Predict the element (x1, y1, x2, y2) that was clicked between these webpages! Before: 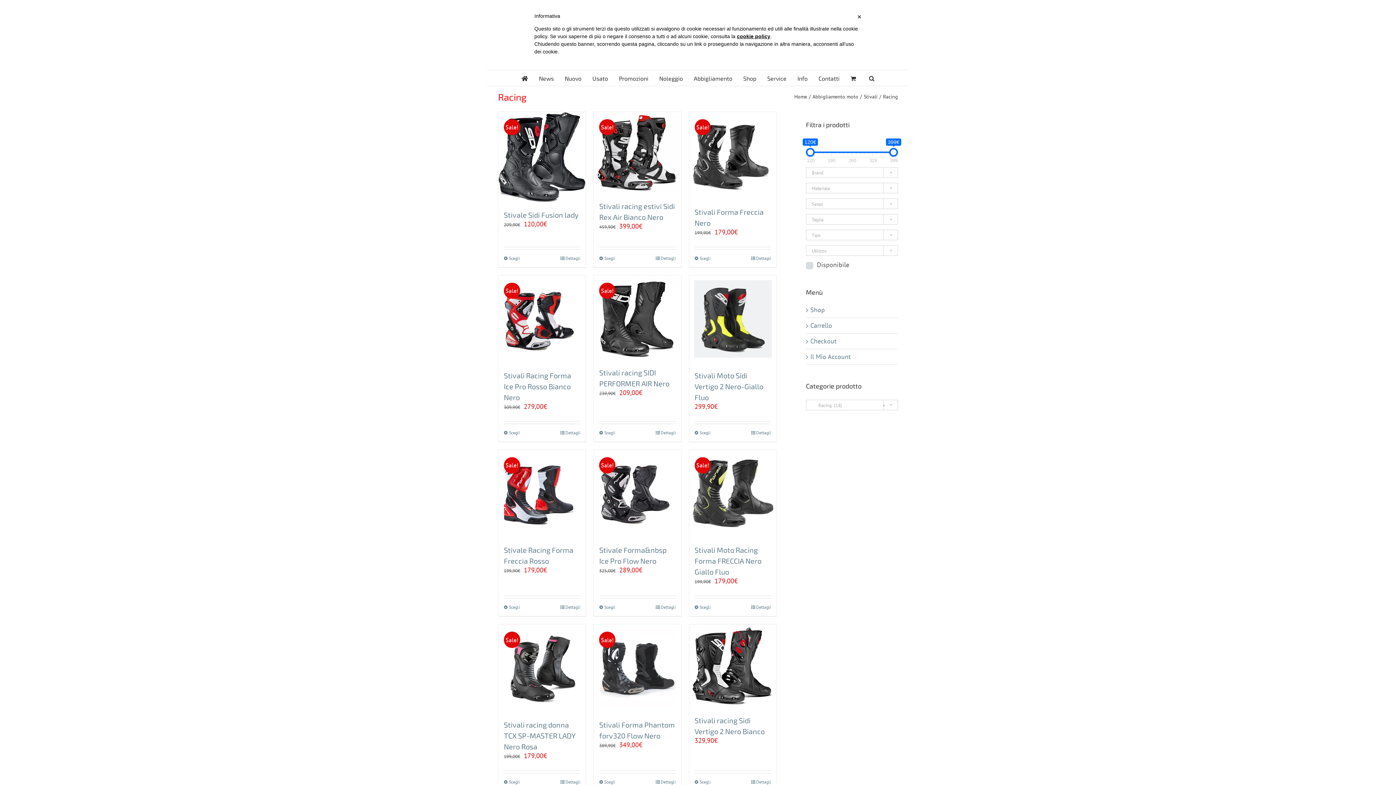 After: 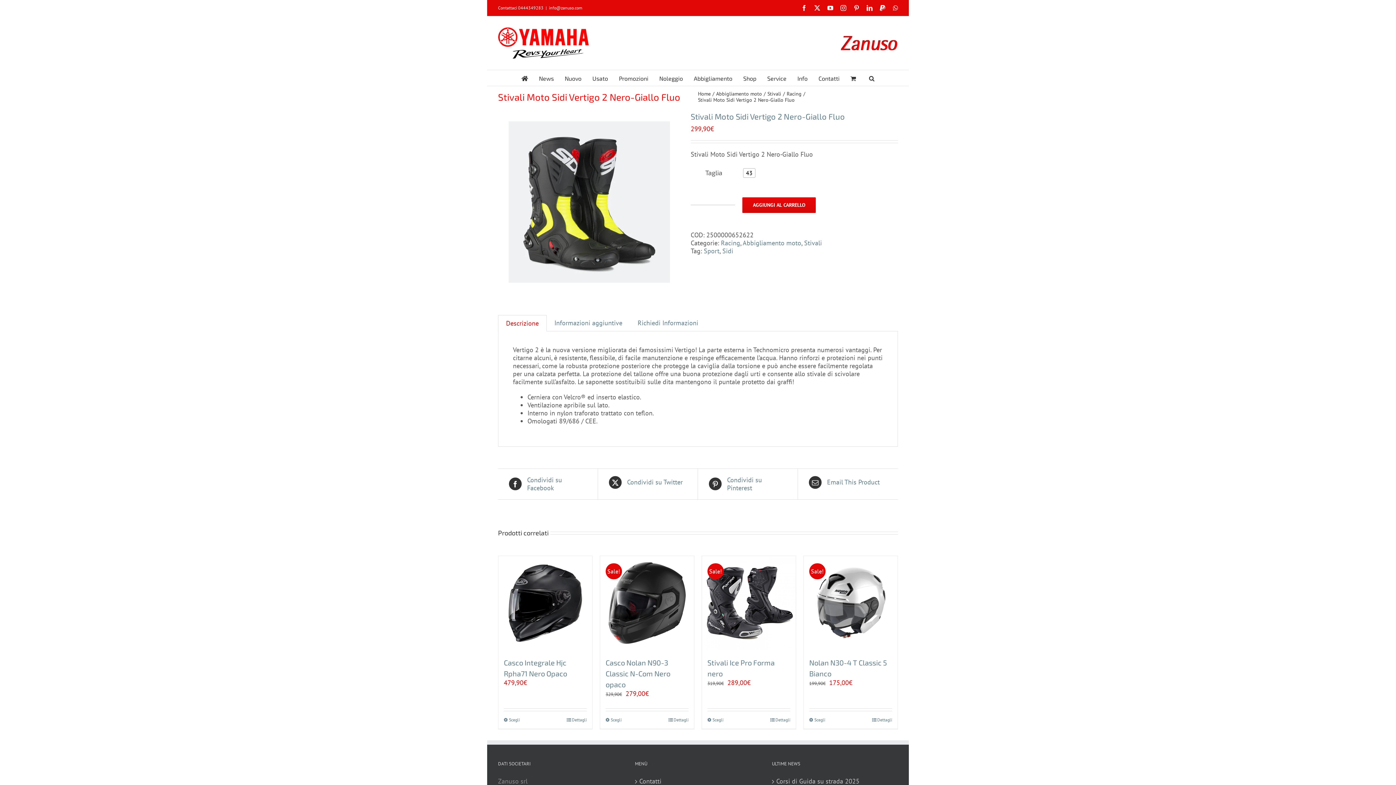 Action: label: Stivali Moto Sidi Vertigo 2 Nero-Giallo Fluo bbox: (689, 275, 776, 362)